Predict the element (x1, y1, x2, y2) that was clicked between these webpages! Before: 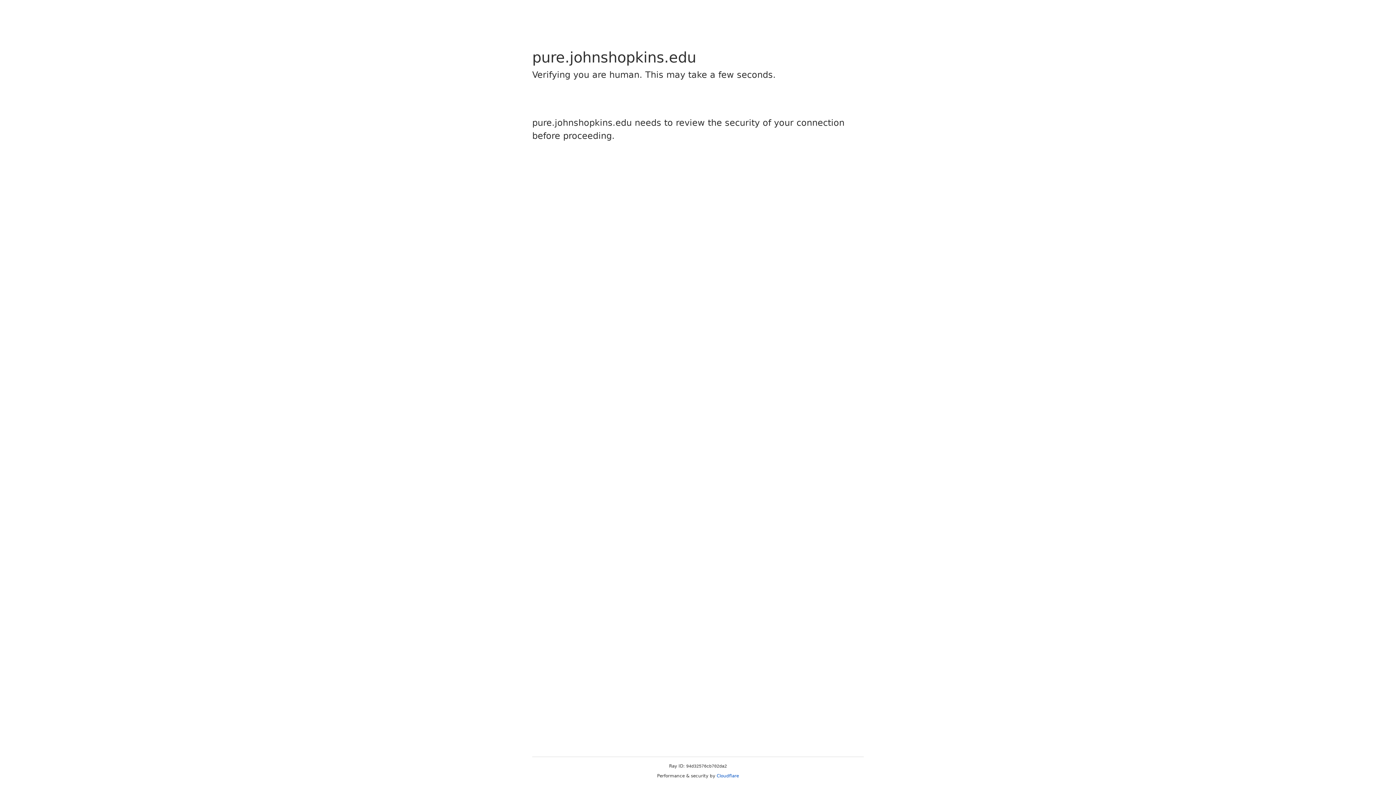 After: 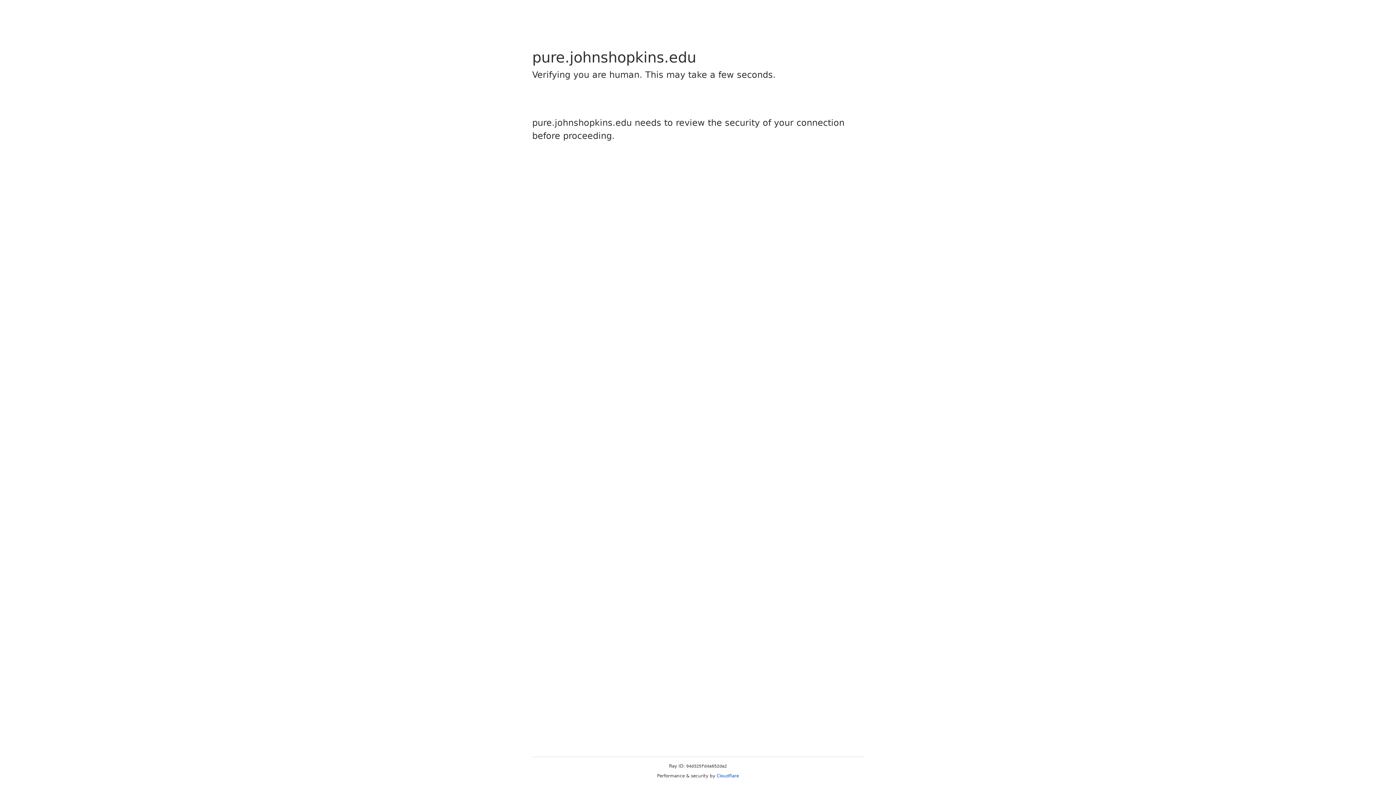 Action: label: Cloudflare bbox: (716, 773, 739, 778)